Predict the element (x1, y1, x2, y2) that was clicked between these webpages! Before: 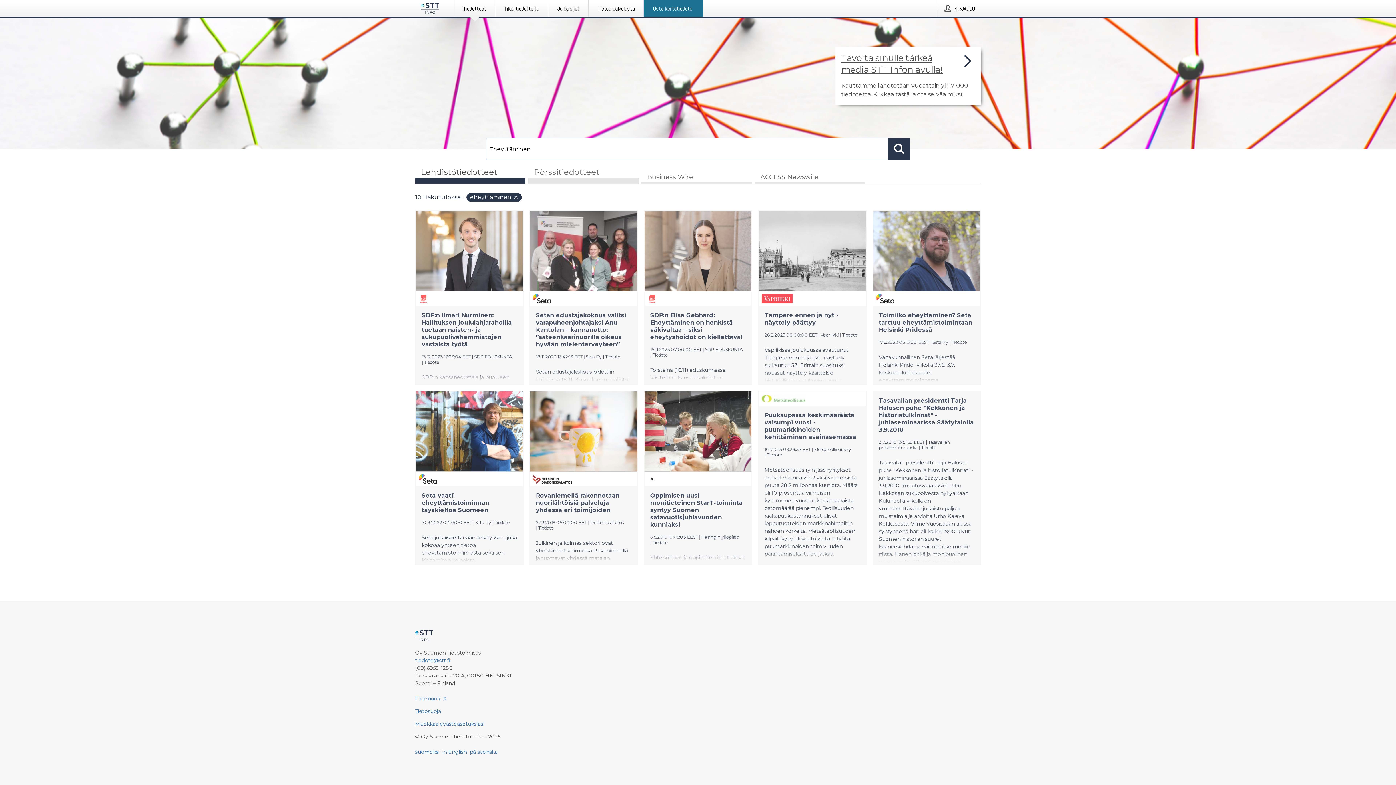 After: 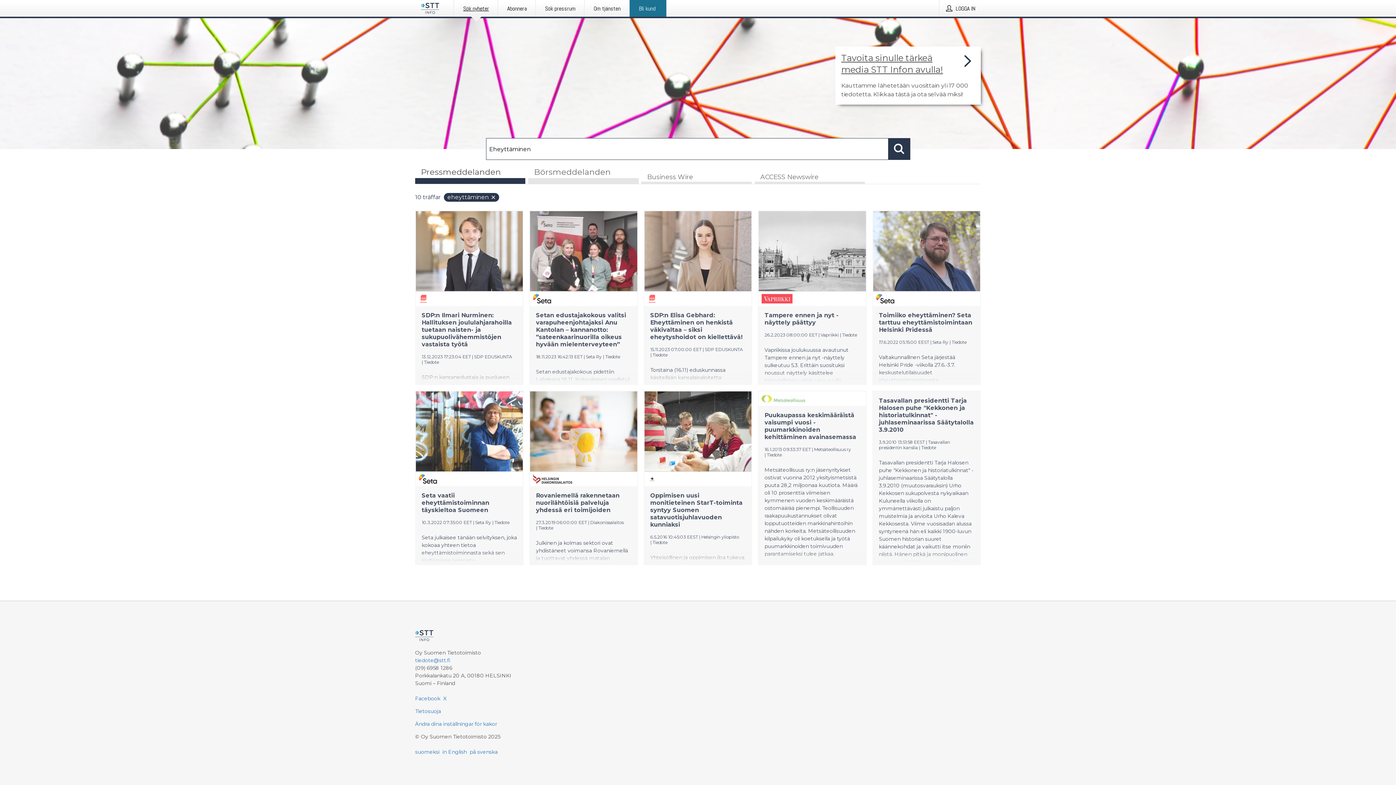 Action: label: på svenska bbox: (469, 749, 497, 755)